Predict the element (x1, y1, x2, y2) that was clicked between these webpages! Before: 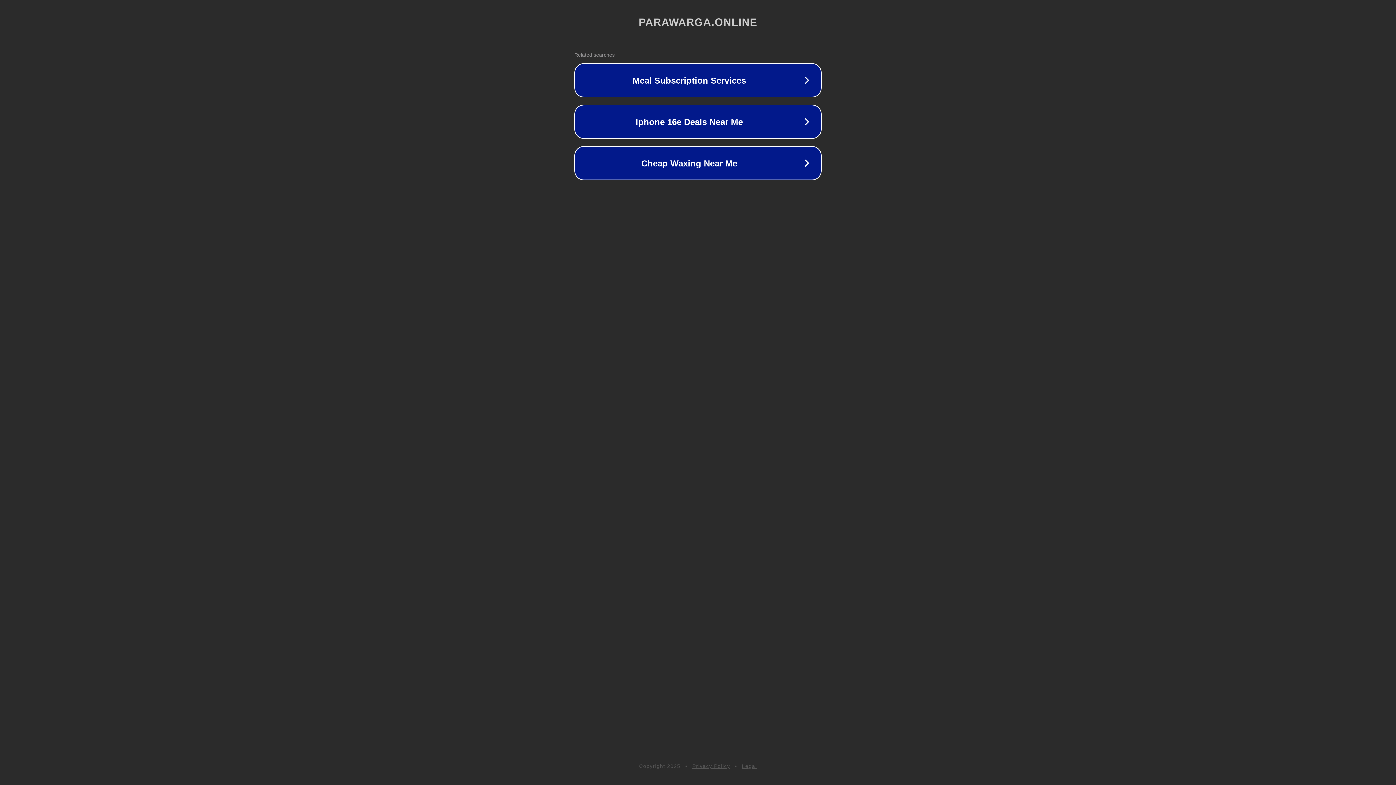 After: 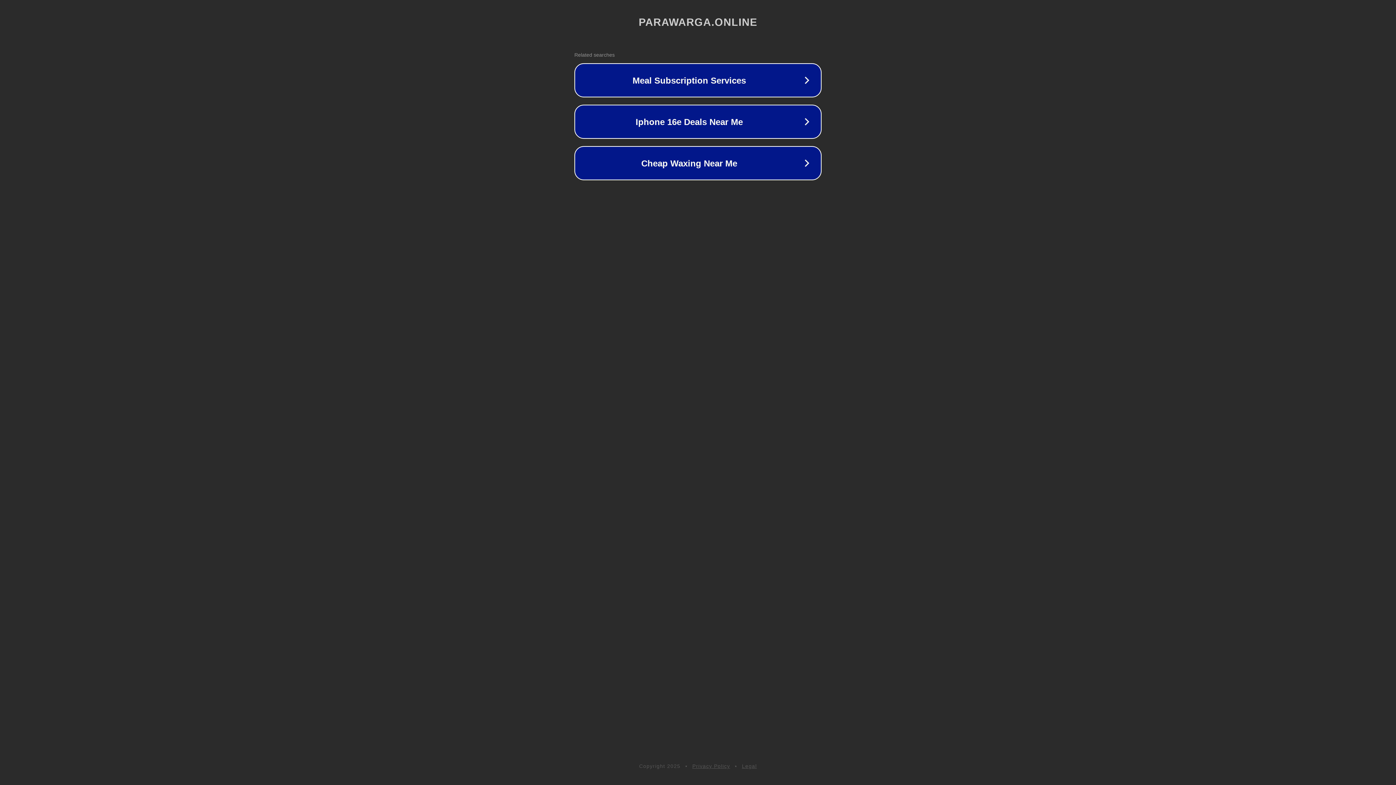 Action: label: Privacy Policy bbox: (692, 763, 730, 769)